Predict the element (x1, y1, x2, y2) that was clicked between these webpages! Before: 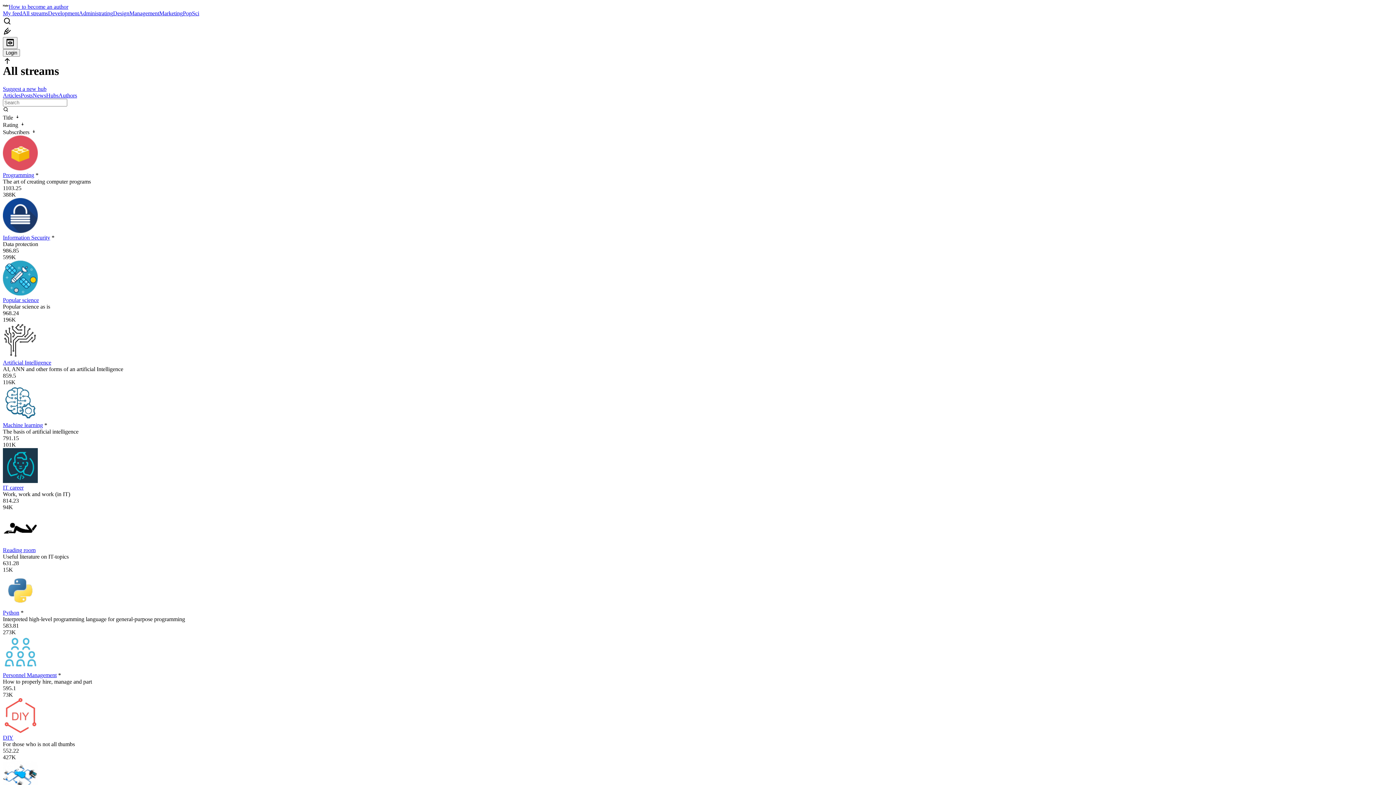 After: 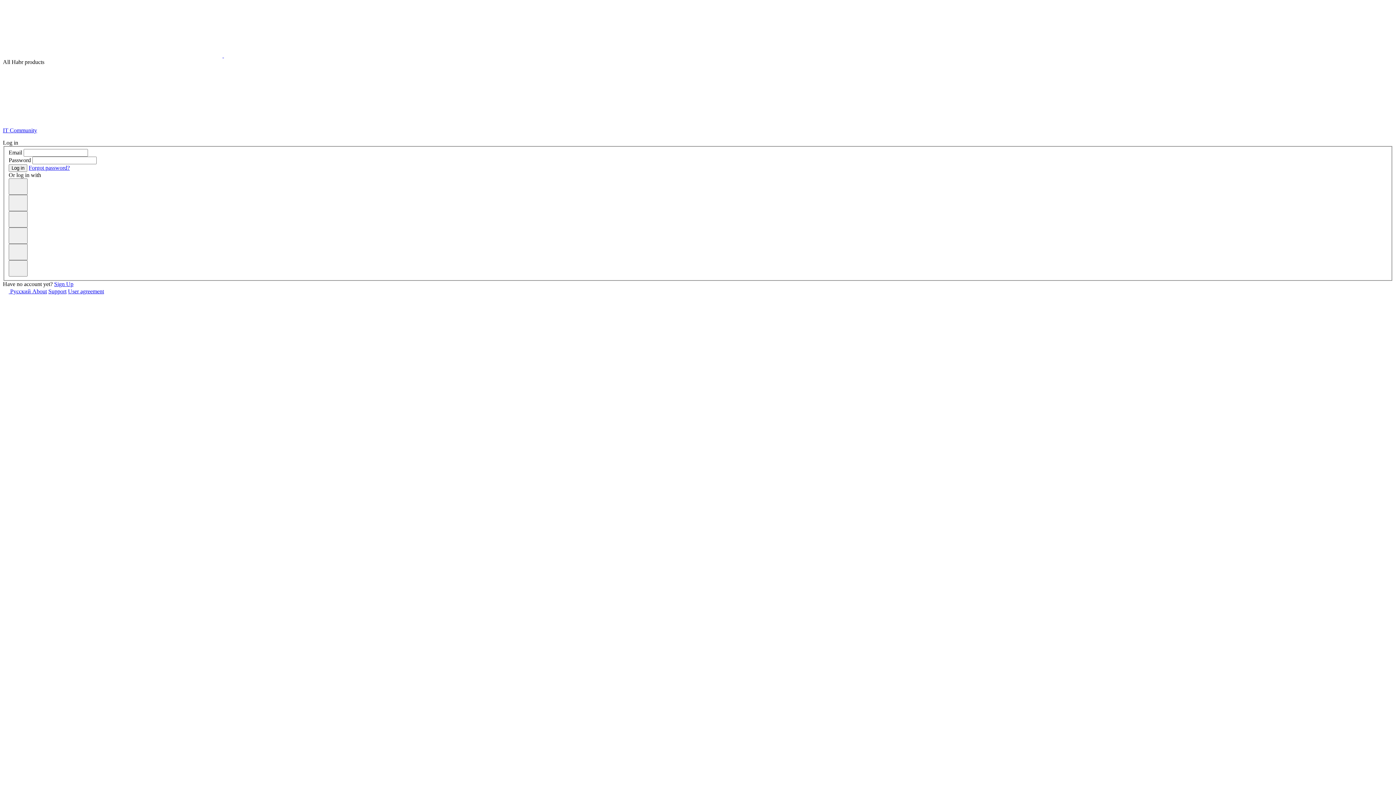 Action: label: Login bbox: (2, 49, 20, 55)